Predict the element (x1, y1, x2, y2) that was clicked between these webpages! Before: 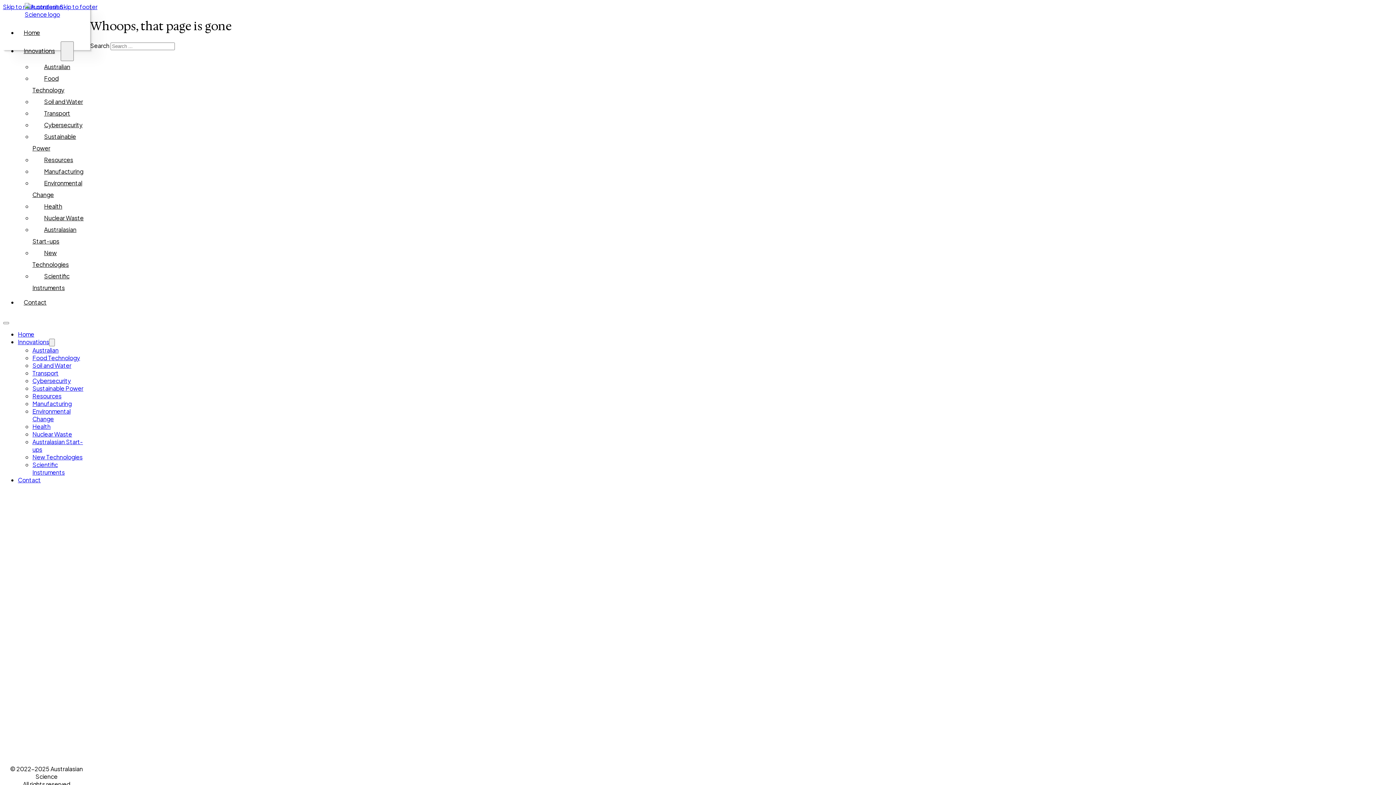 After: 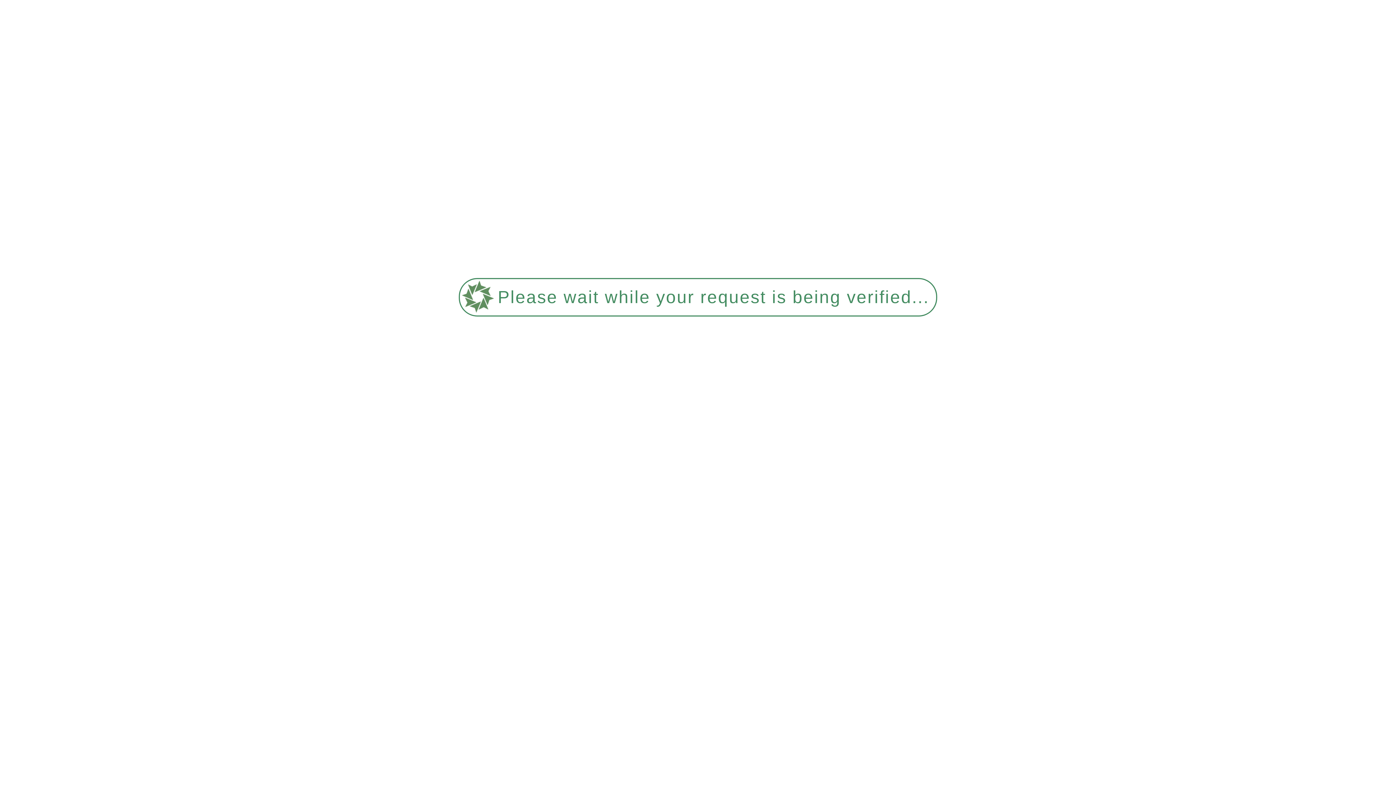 Action: label: Home bbox: (17, 28, 45, 36)